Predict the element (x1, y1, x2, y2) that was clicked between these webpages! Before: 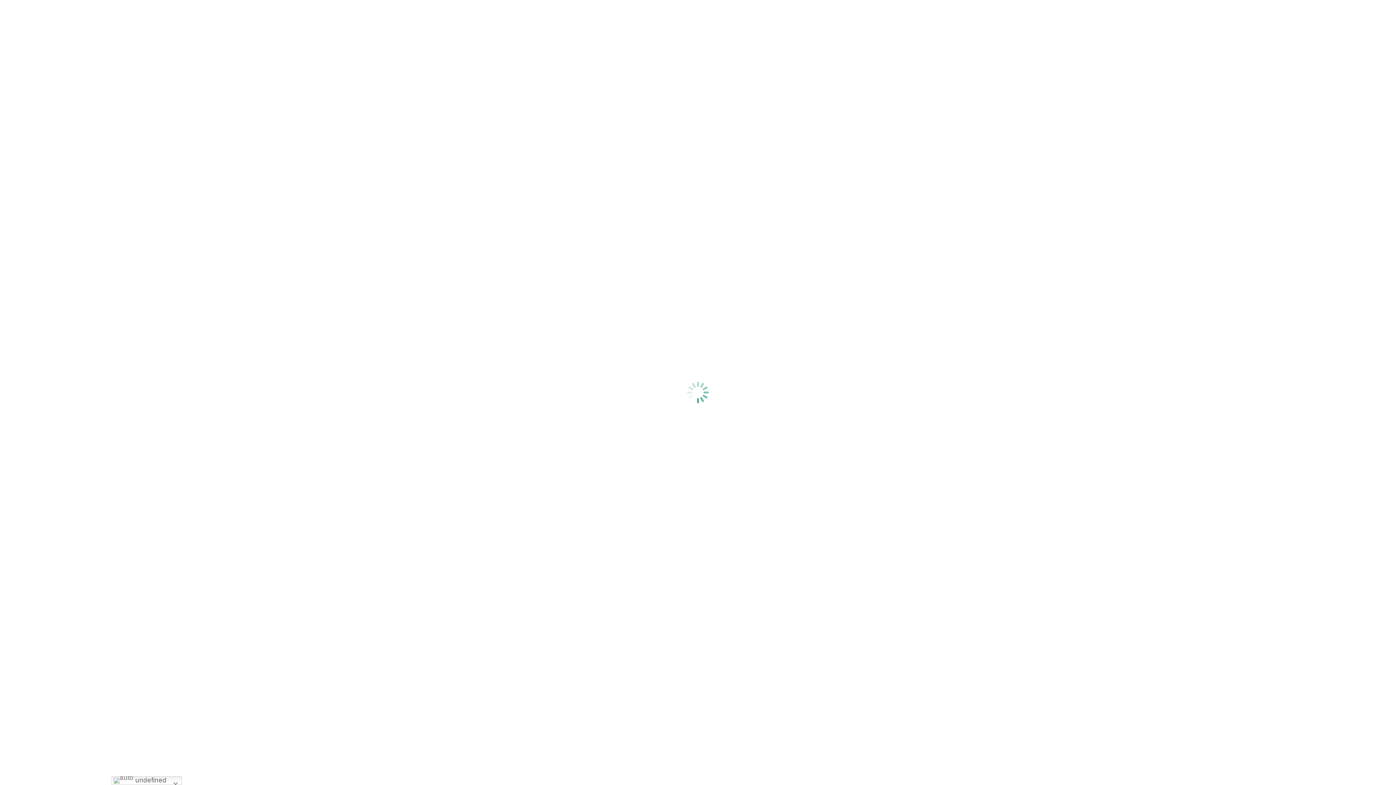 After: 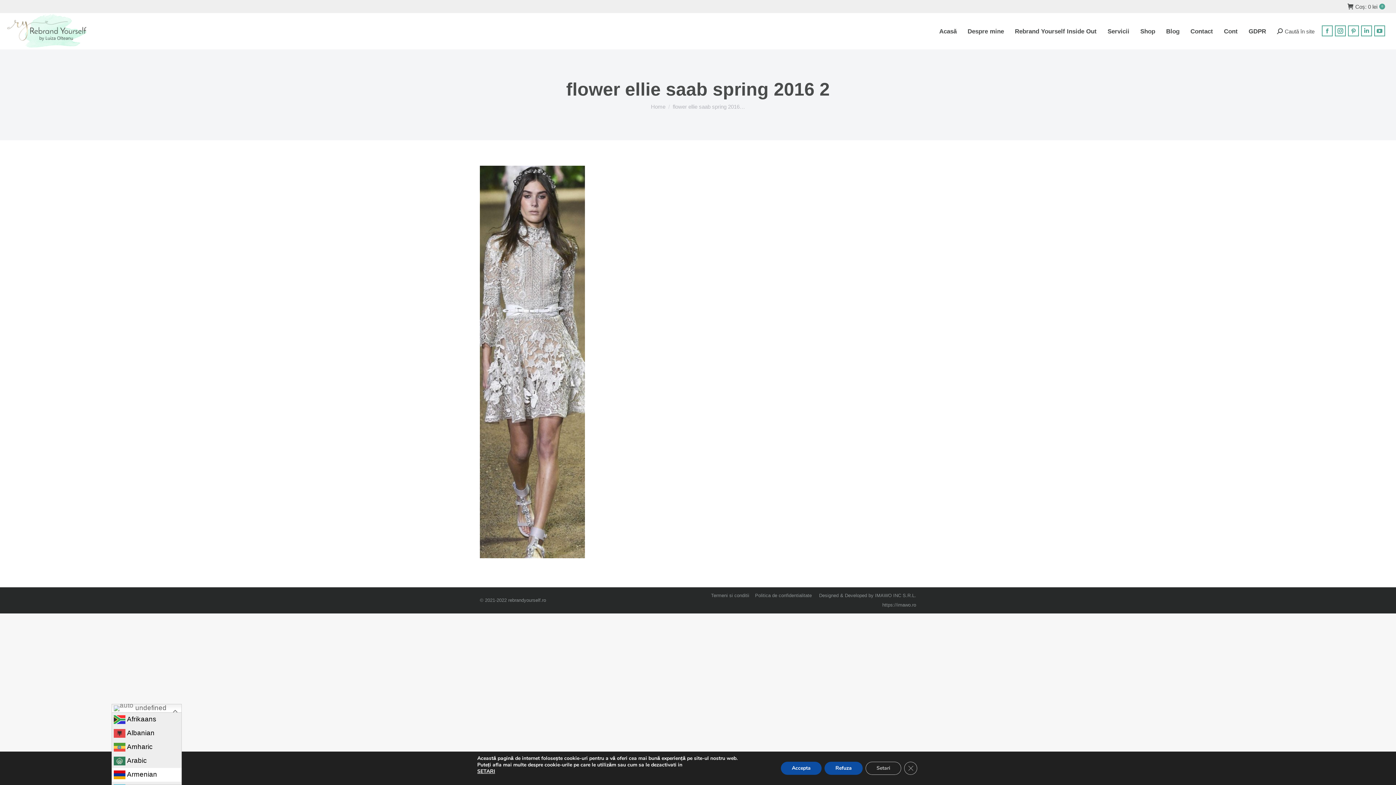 Action: bbox: (111, 776, 181, 785) label:  undefined